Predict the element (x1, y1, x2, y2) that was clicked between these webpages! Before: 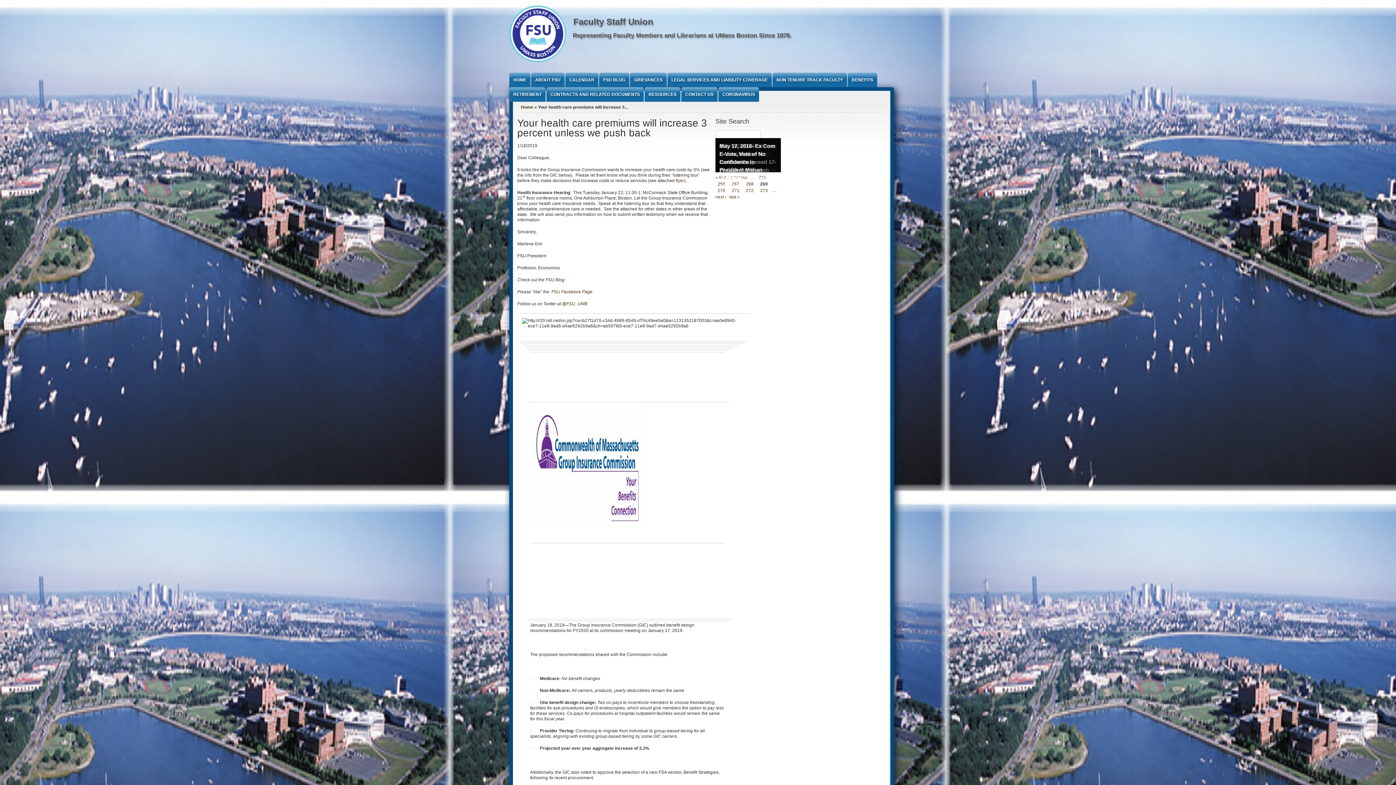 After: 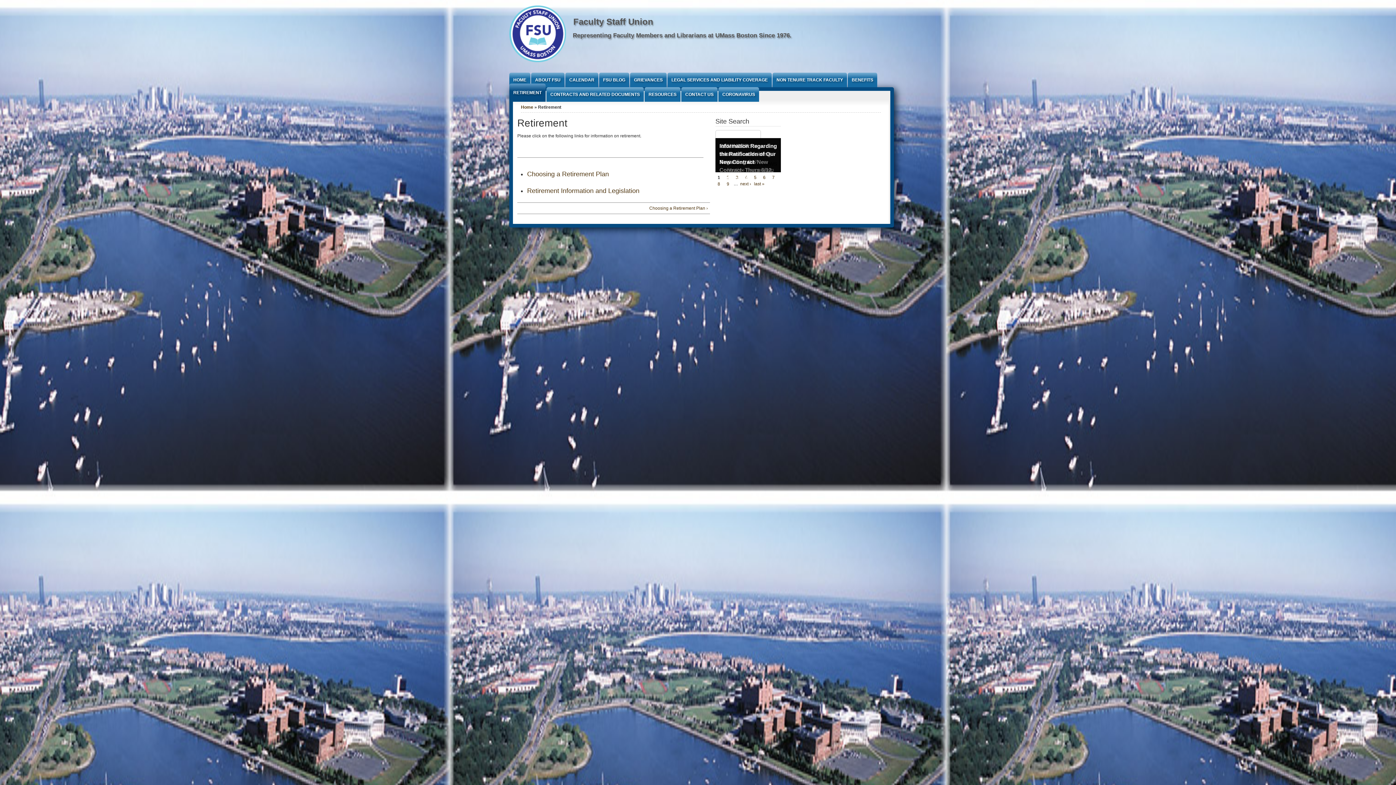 Action: bbox: (509, 87, 545, 101) label: RETIREMENT